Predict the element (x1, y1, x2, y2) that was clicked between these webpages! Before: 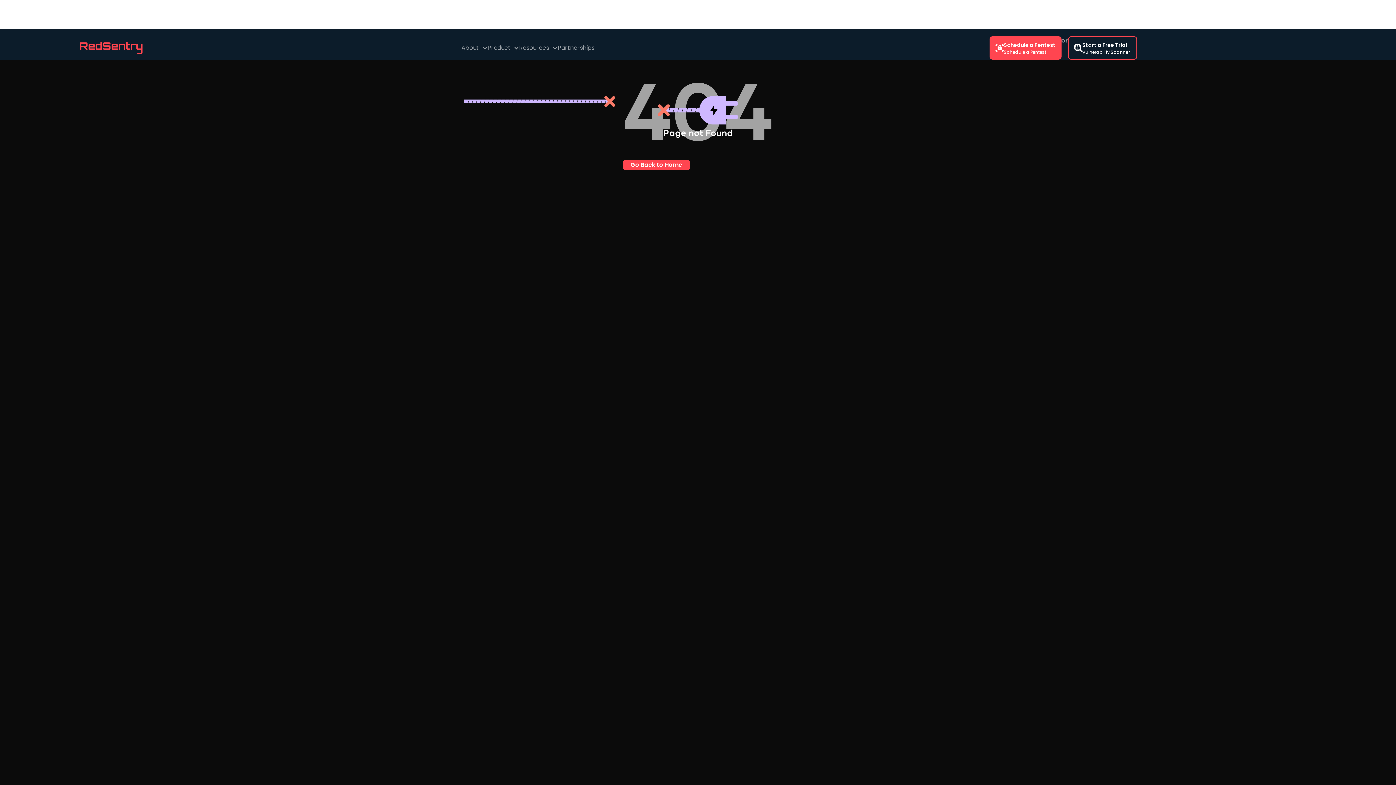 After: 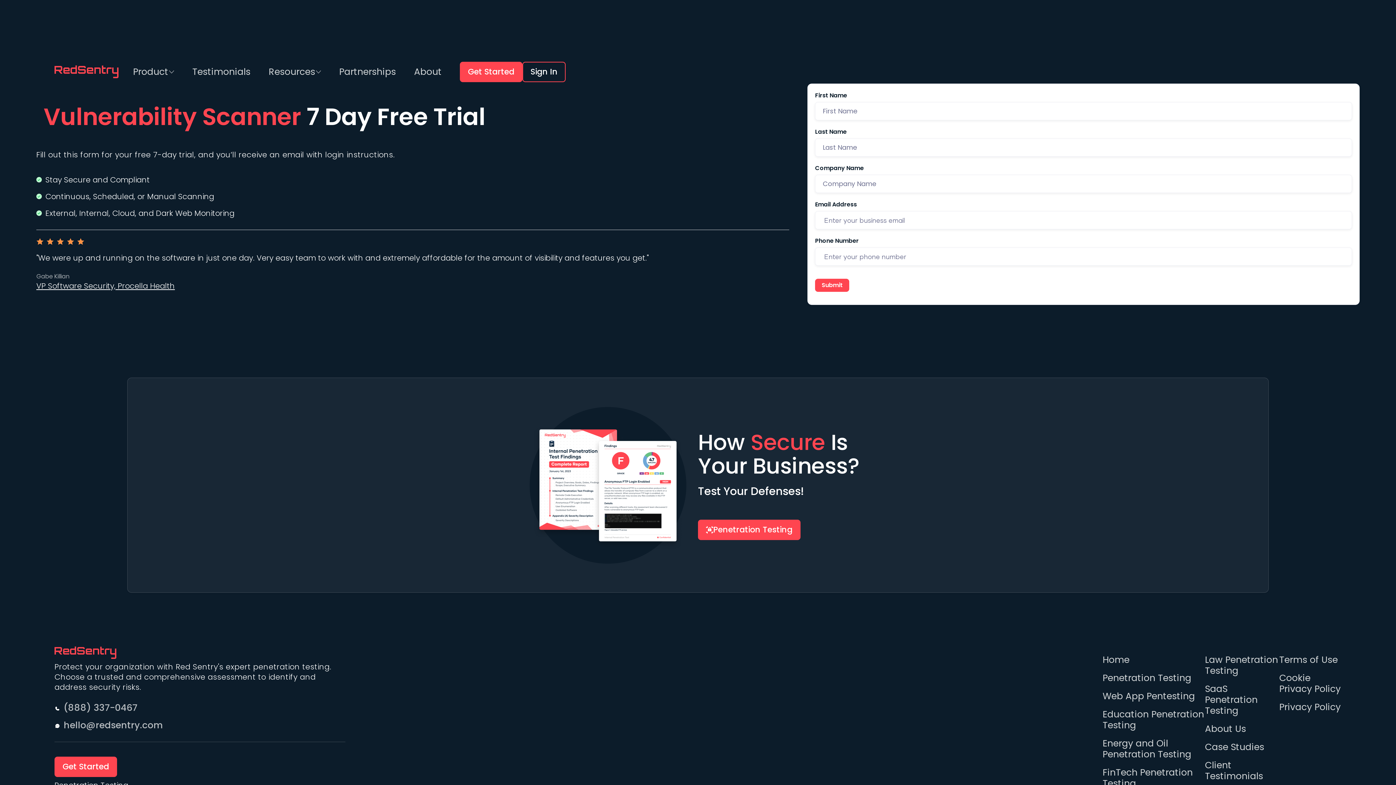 Action: bbox: (1068, 36, 1137, 59) label: Start a Free Trial
Vulnerability Scanner